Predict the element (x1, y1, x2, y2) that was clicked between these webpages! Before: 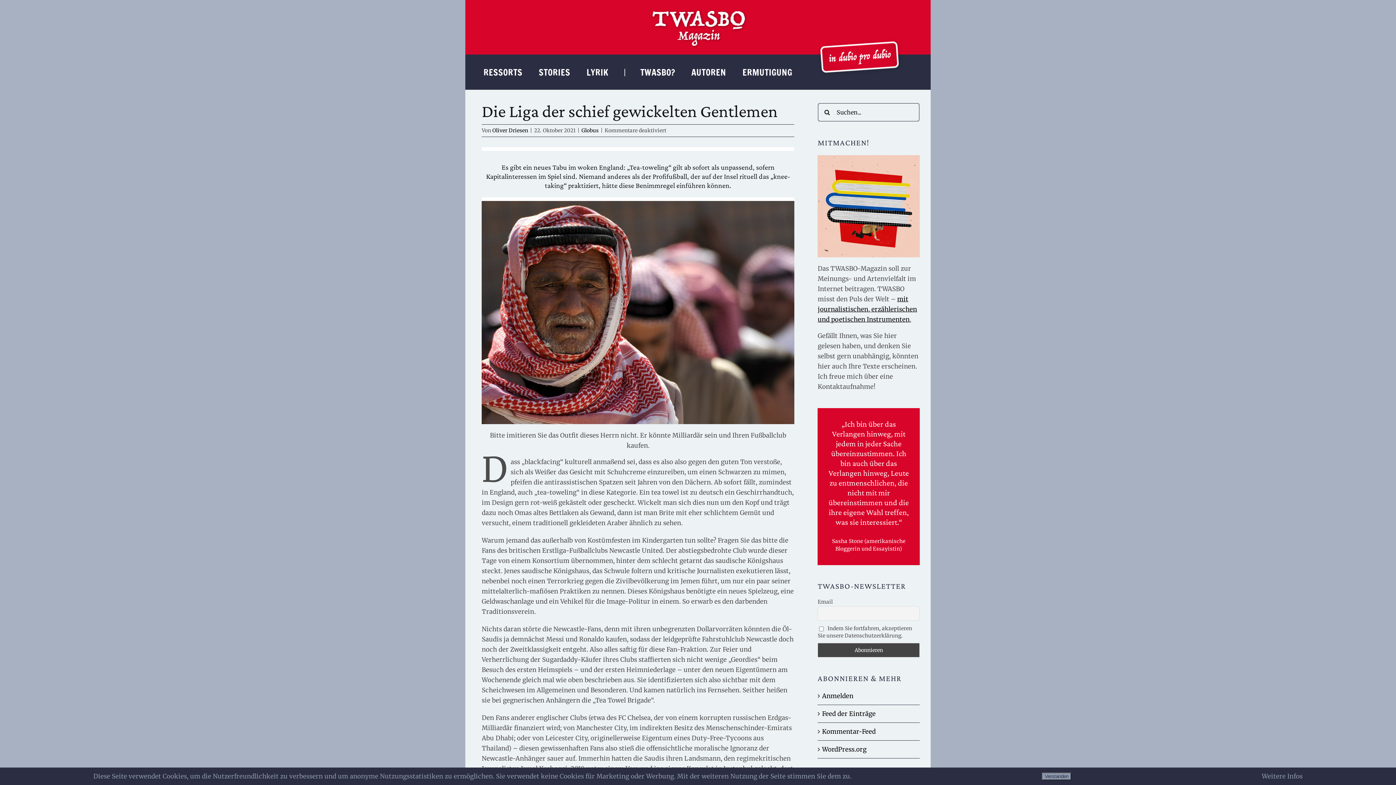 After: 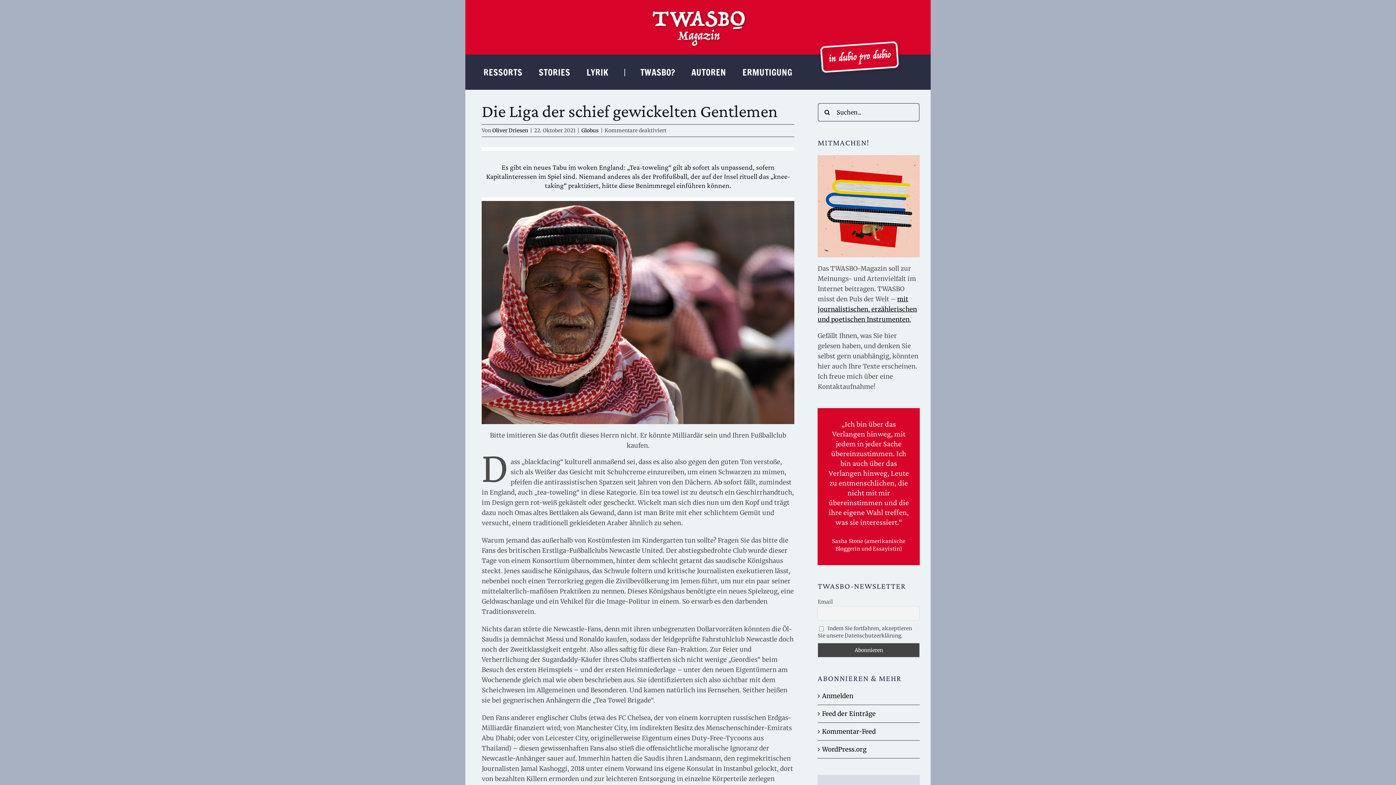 Action: bbox: (1042, 772, 1071, 780) label: Verstanden